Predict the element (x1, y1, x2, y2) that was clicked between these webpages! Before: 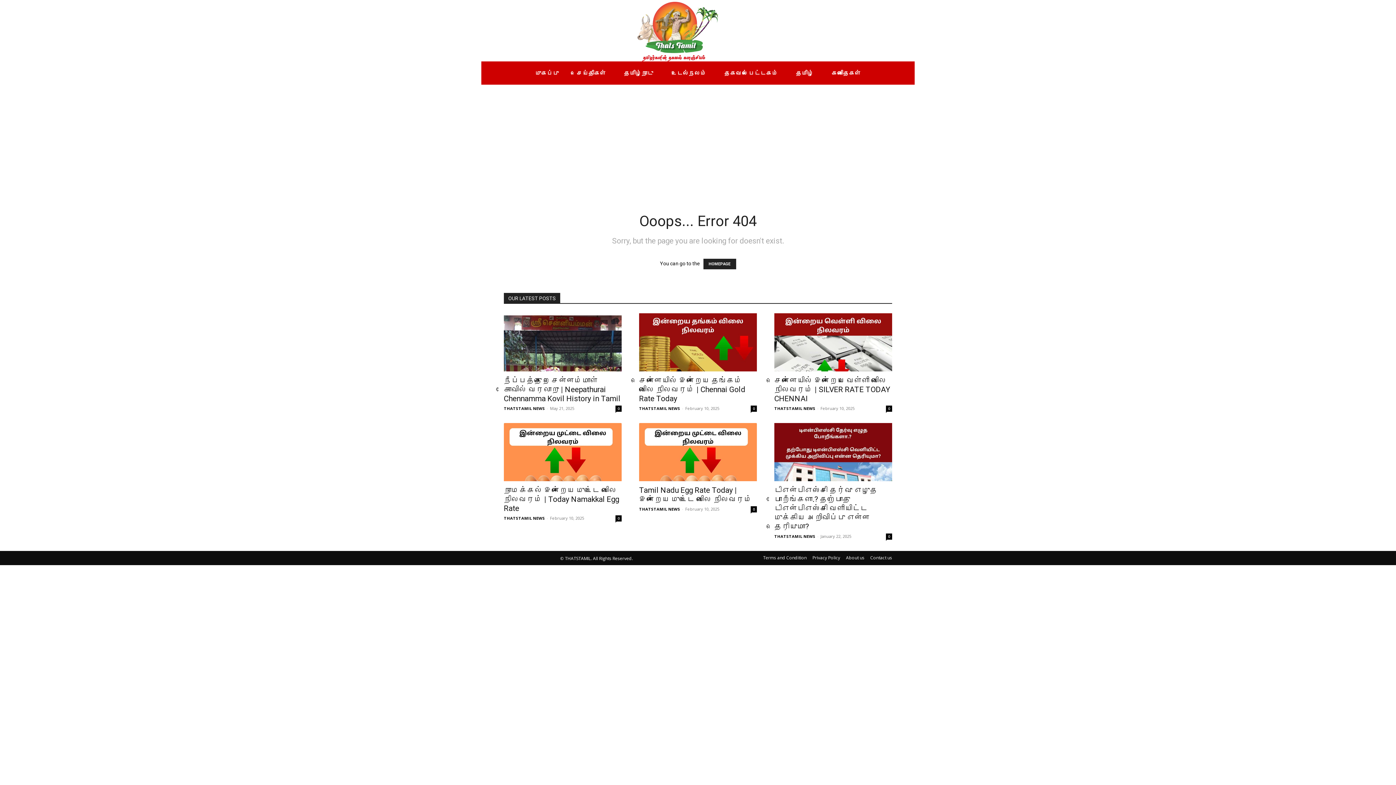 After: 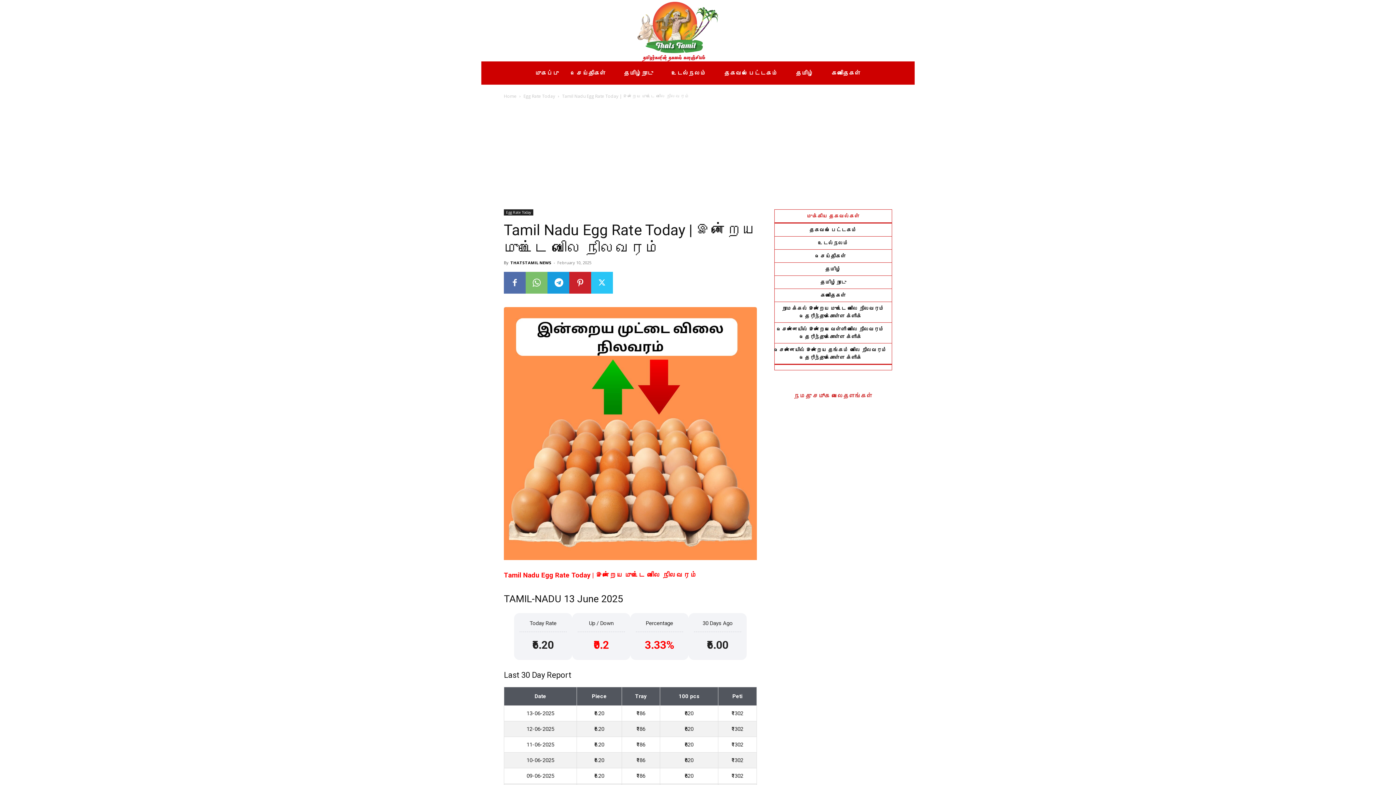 Action: bbox: (750, 506, 757, 512) label: 0